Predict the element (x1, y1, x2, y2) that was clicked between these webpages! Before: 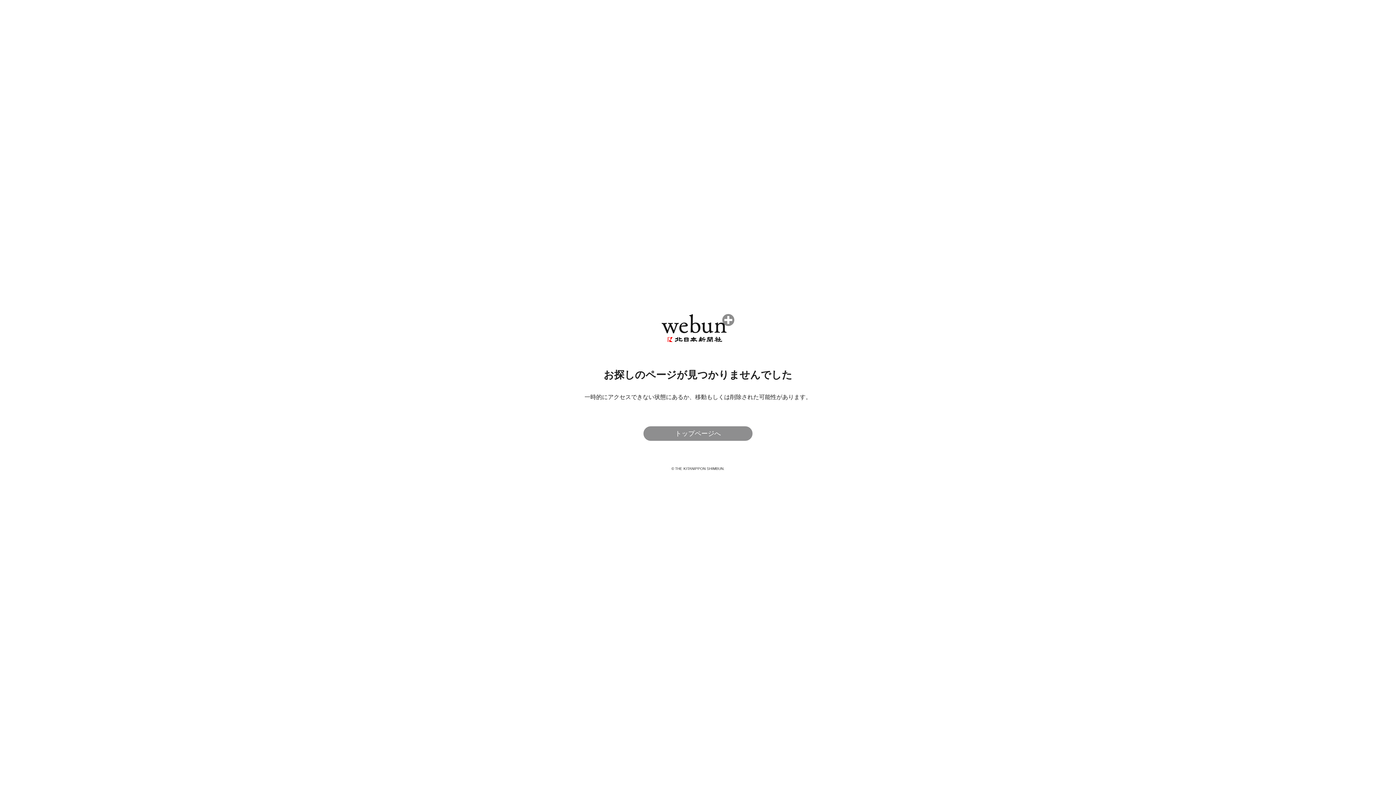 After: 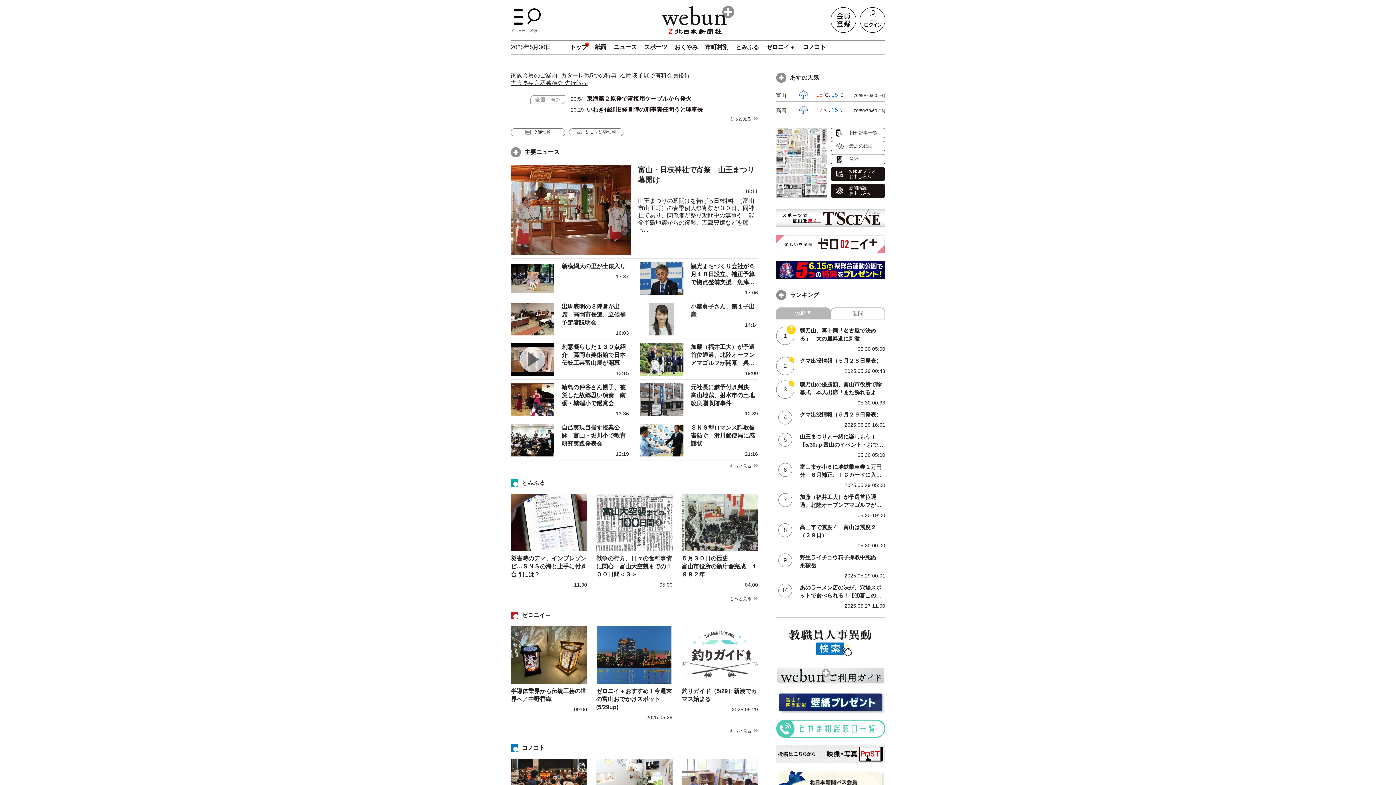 Action: bbox: (484, 314, 912, 342)